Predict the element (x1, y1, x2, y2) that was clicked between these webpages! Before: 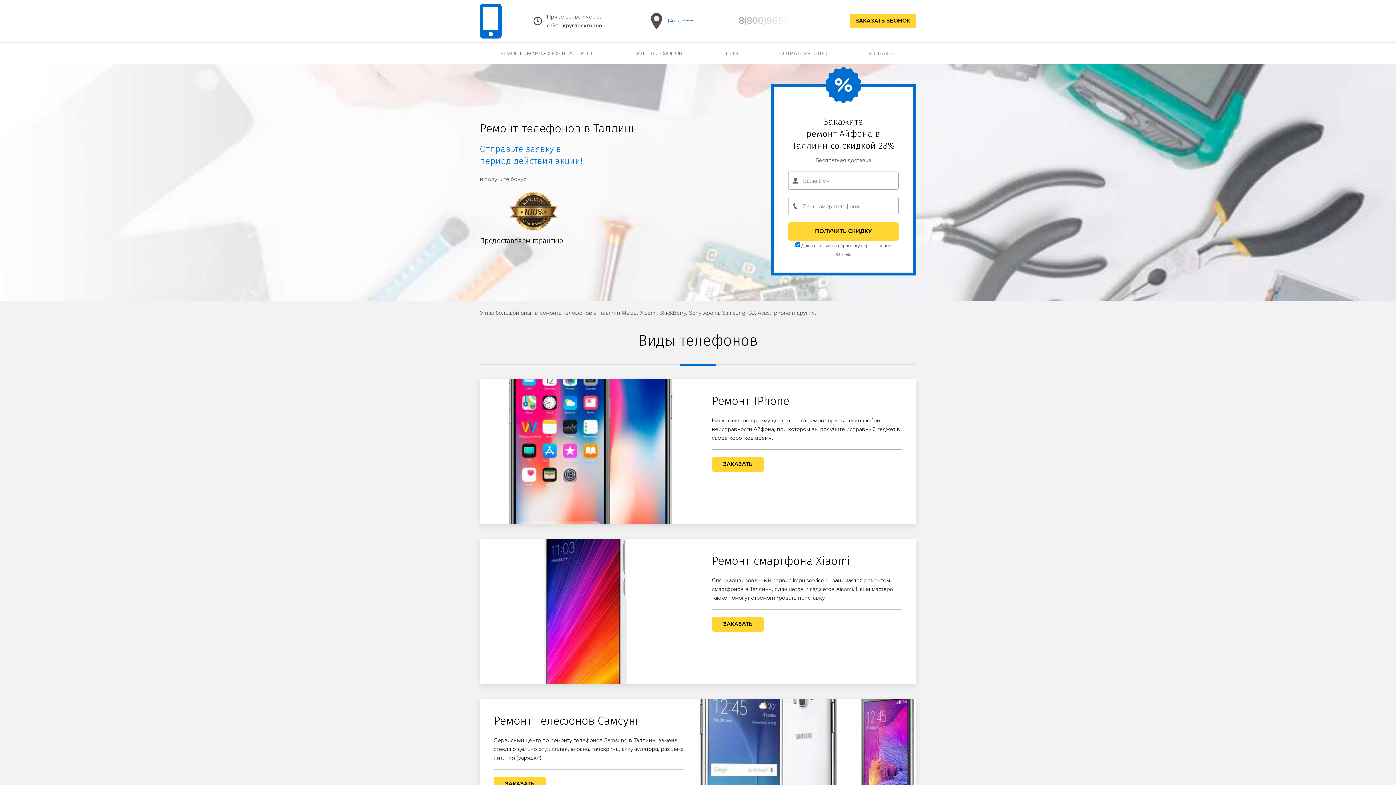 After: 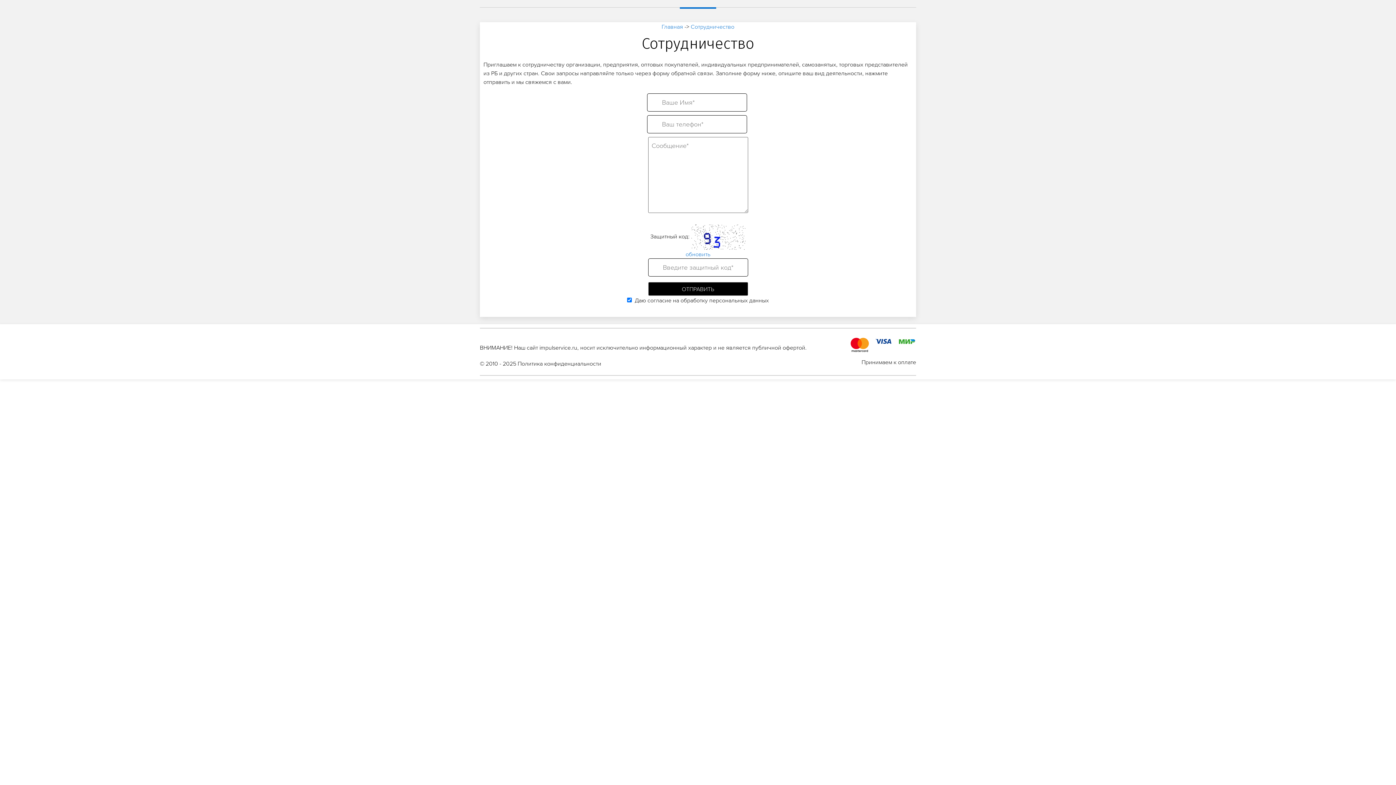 Action: label: СОТРУДНИЧЕСТВО bbox: (758, 42, 848, 64)